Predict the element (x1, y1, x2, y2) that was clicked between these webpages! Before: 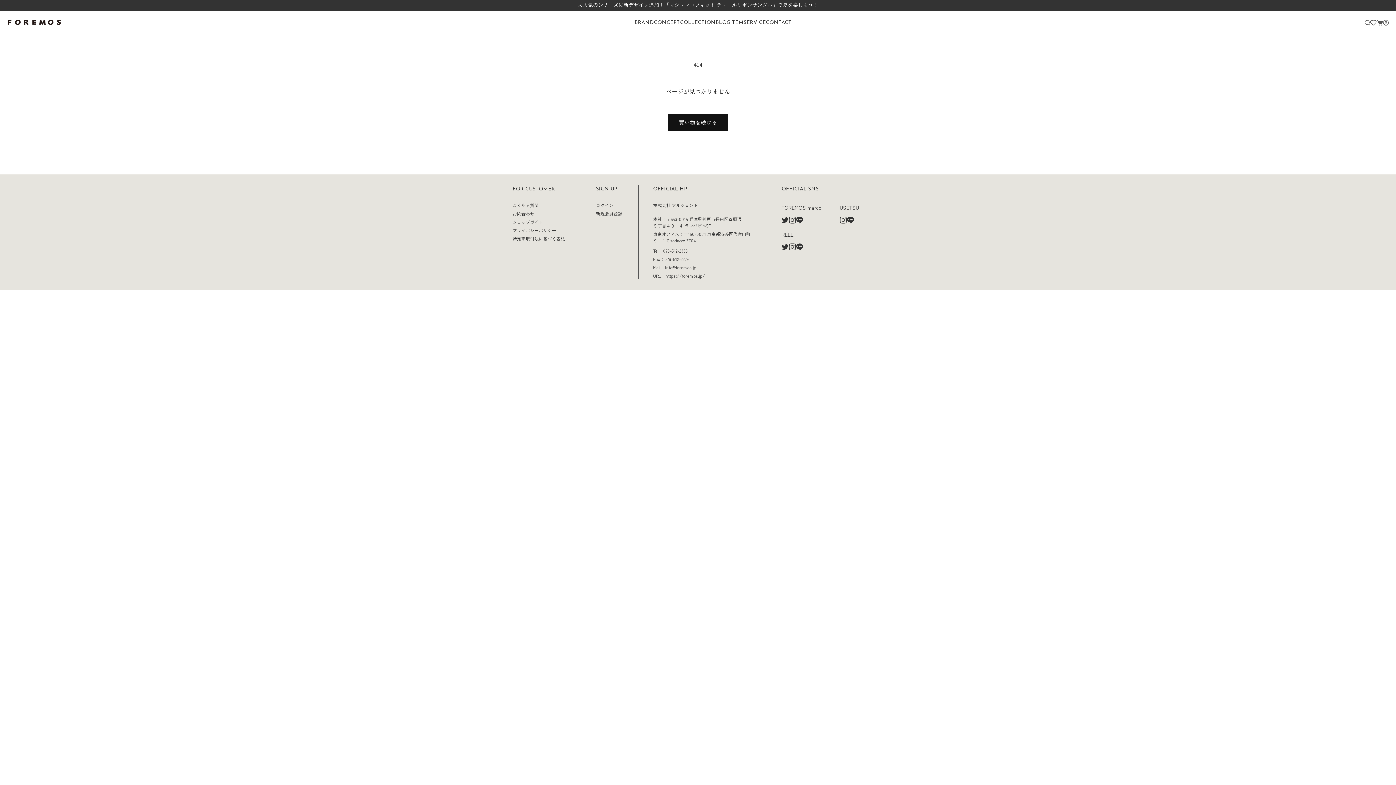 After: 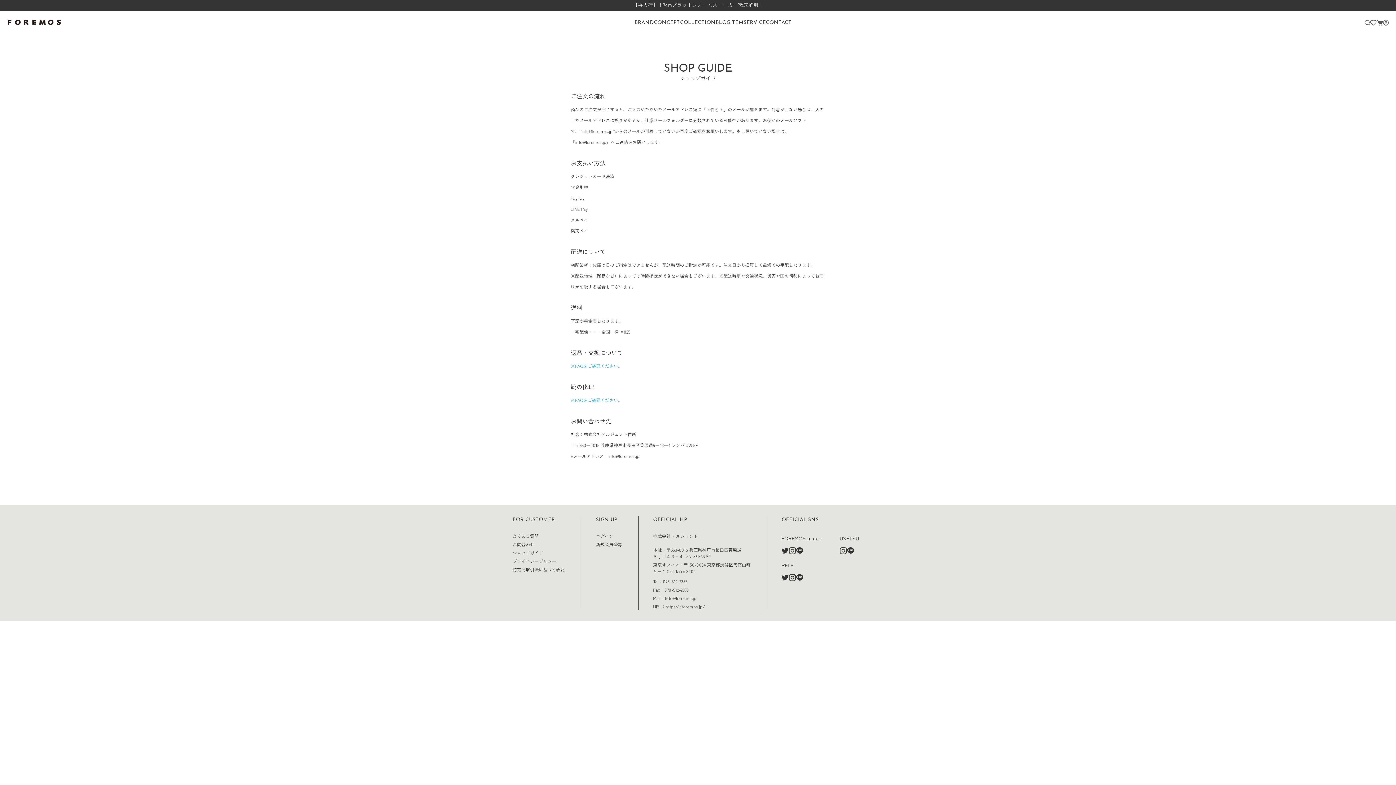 Action: label: ショップガイド bbox: (512, 218, 543, 225)